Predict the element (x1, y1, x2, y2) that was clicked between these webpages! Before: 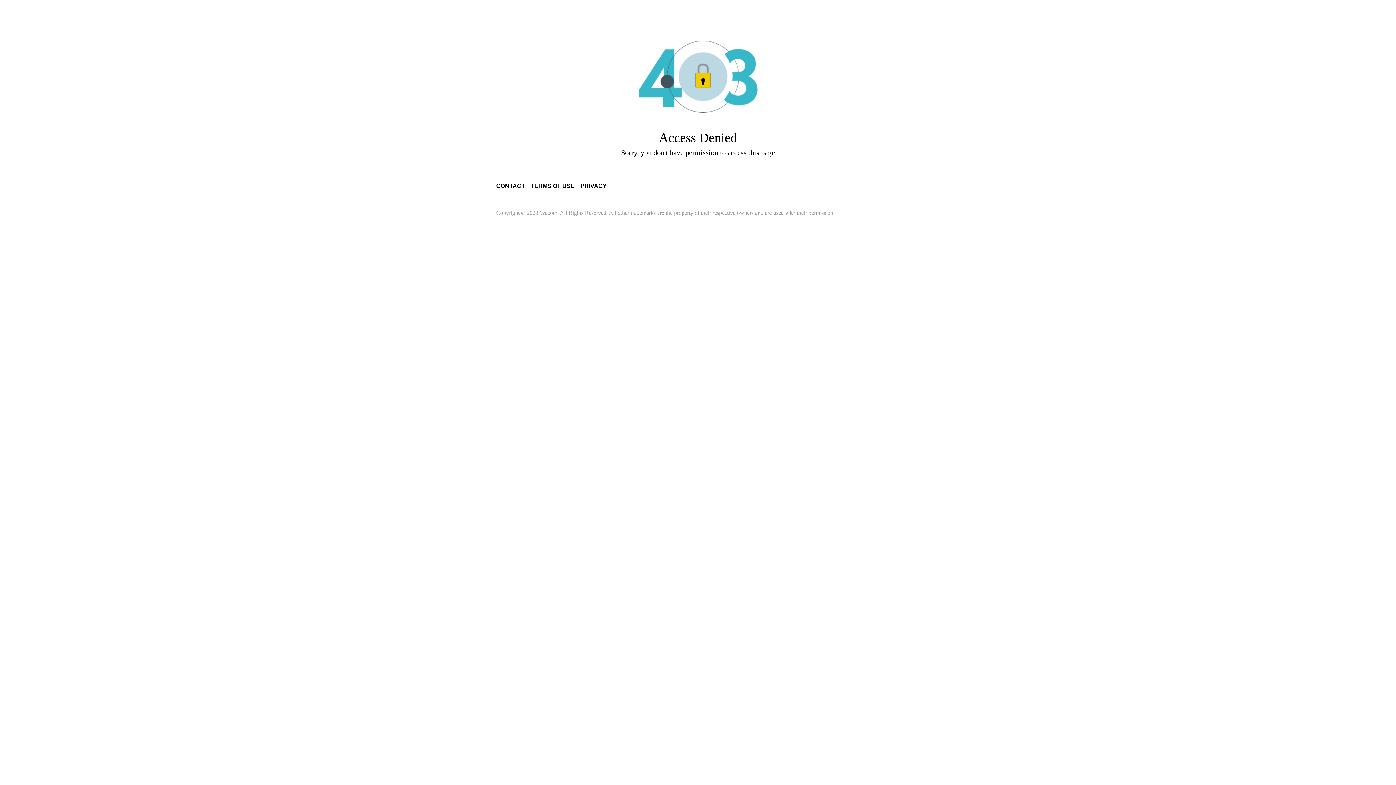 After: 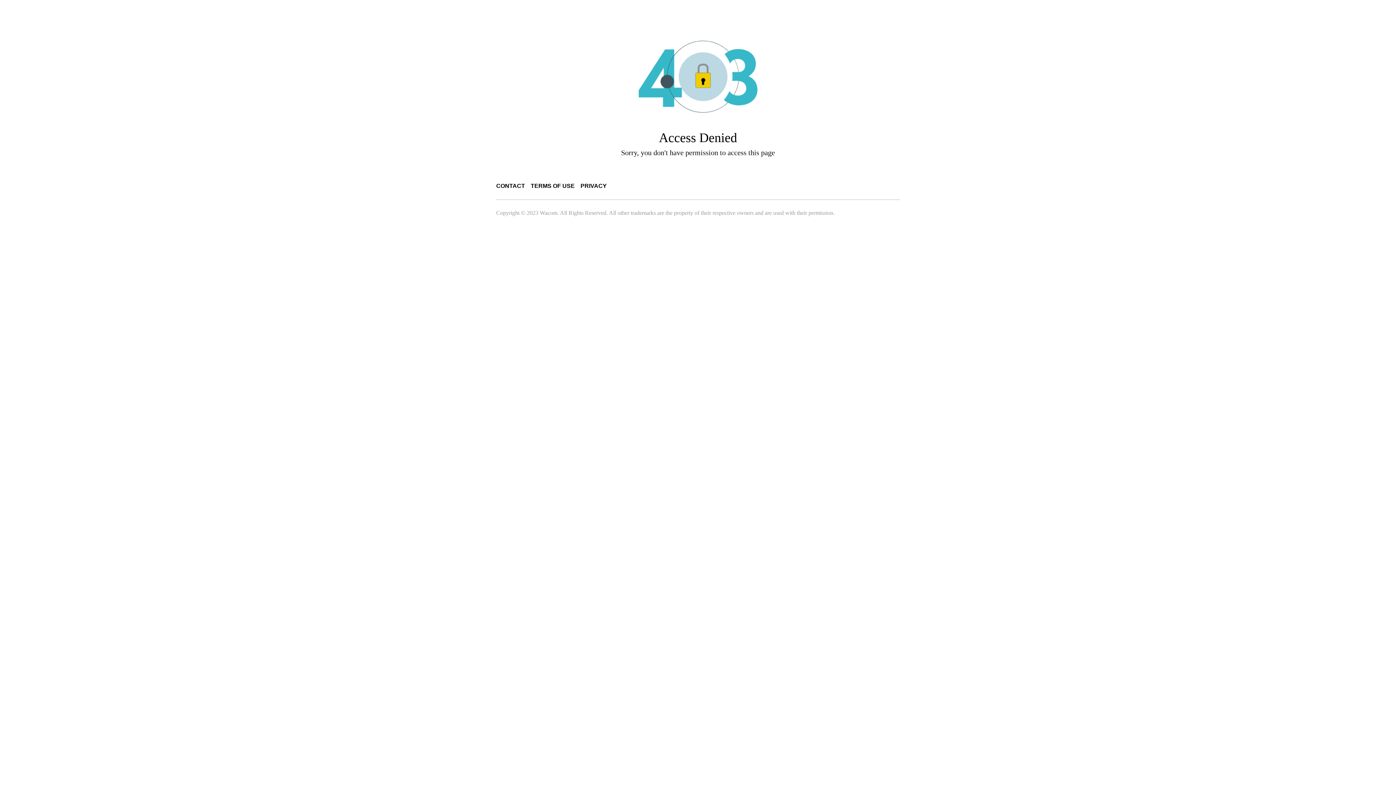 Action: label: TERMS OF USE bbox: (530, 182, 574, 189)